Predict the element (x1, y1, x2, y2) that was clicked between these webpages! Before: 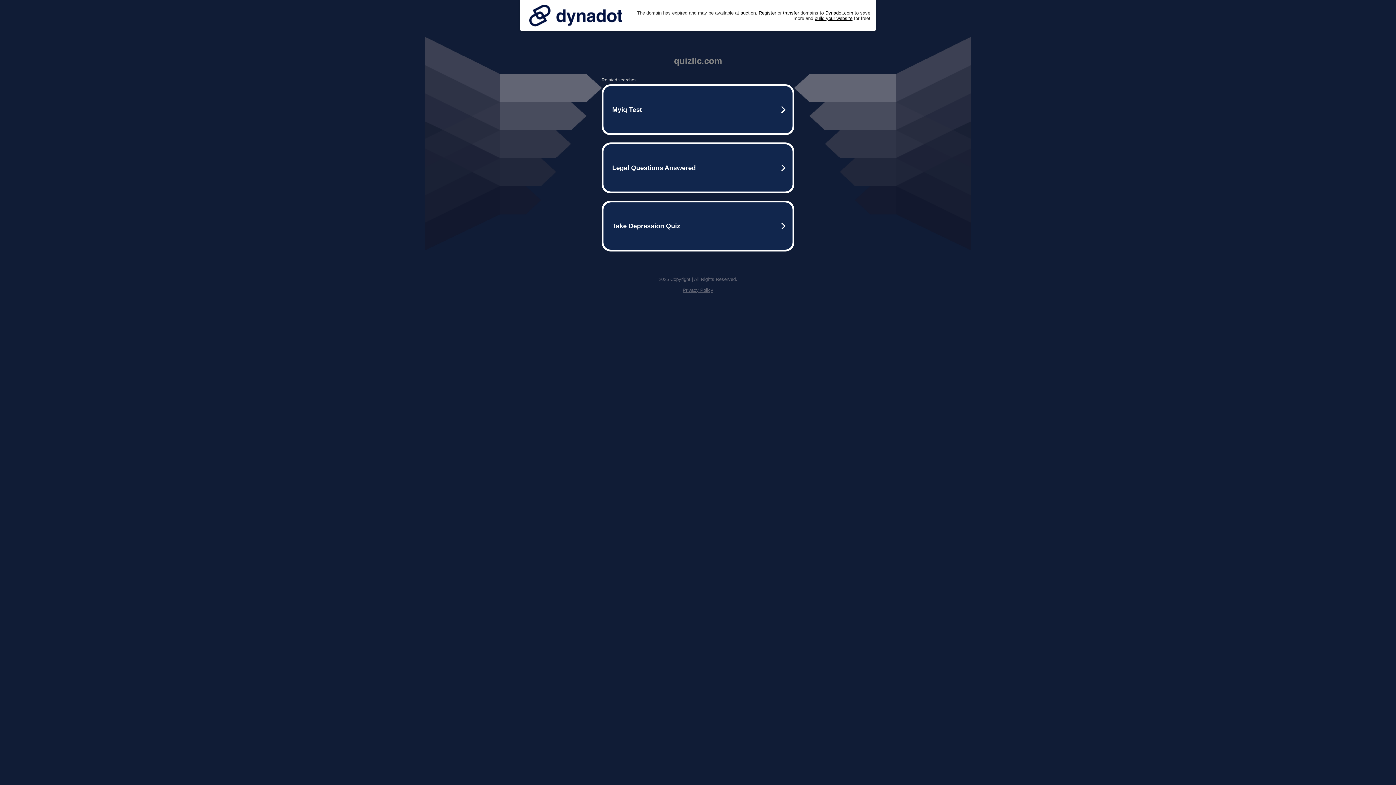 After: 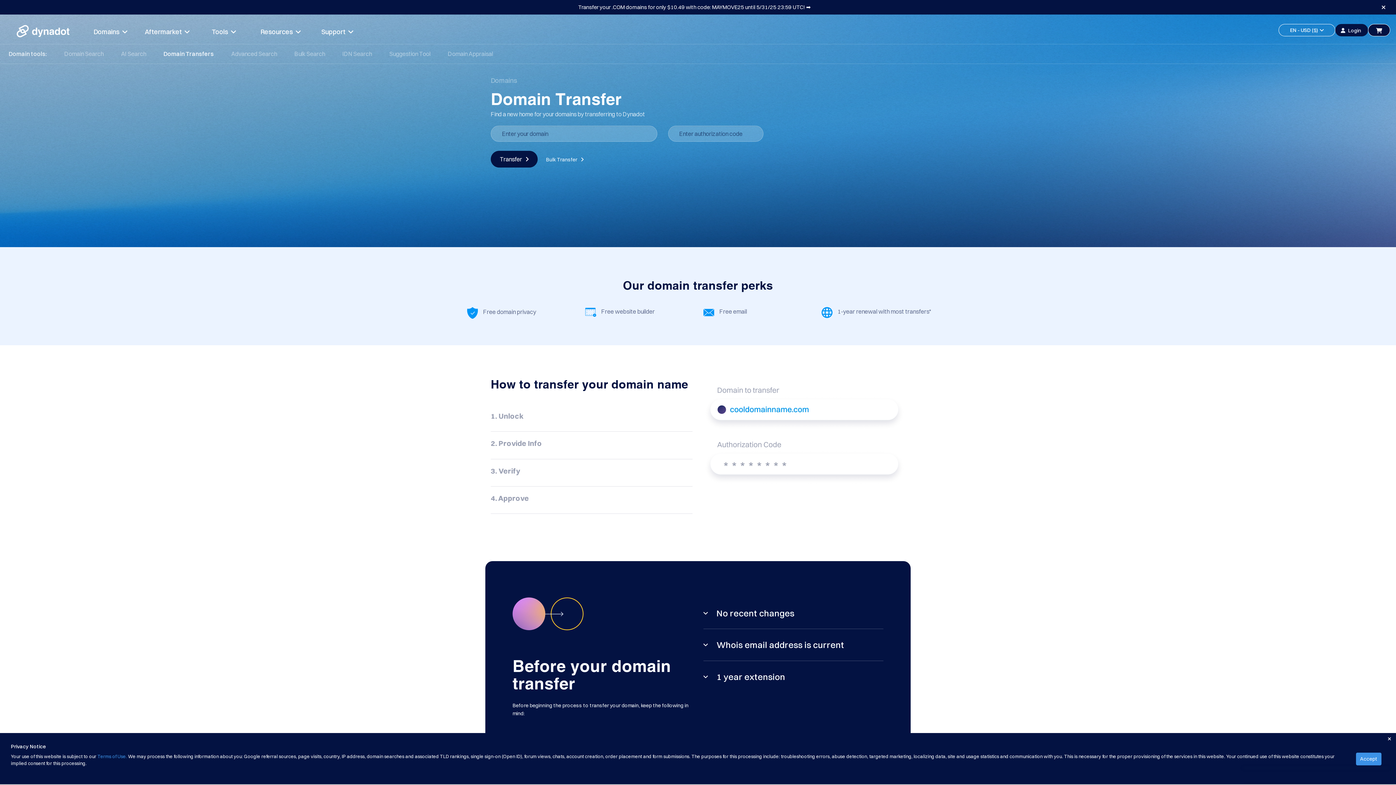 Action: label: transfer bbox: (783, 10, 799, 15)